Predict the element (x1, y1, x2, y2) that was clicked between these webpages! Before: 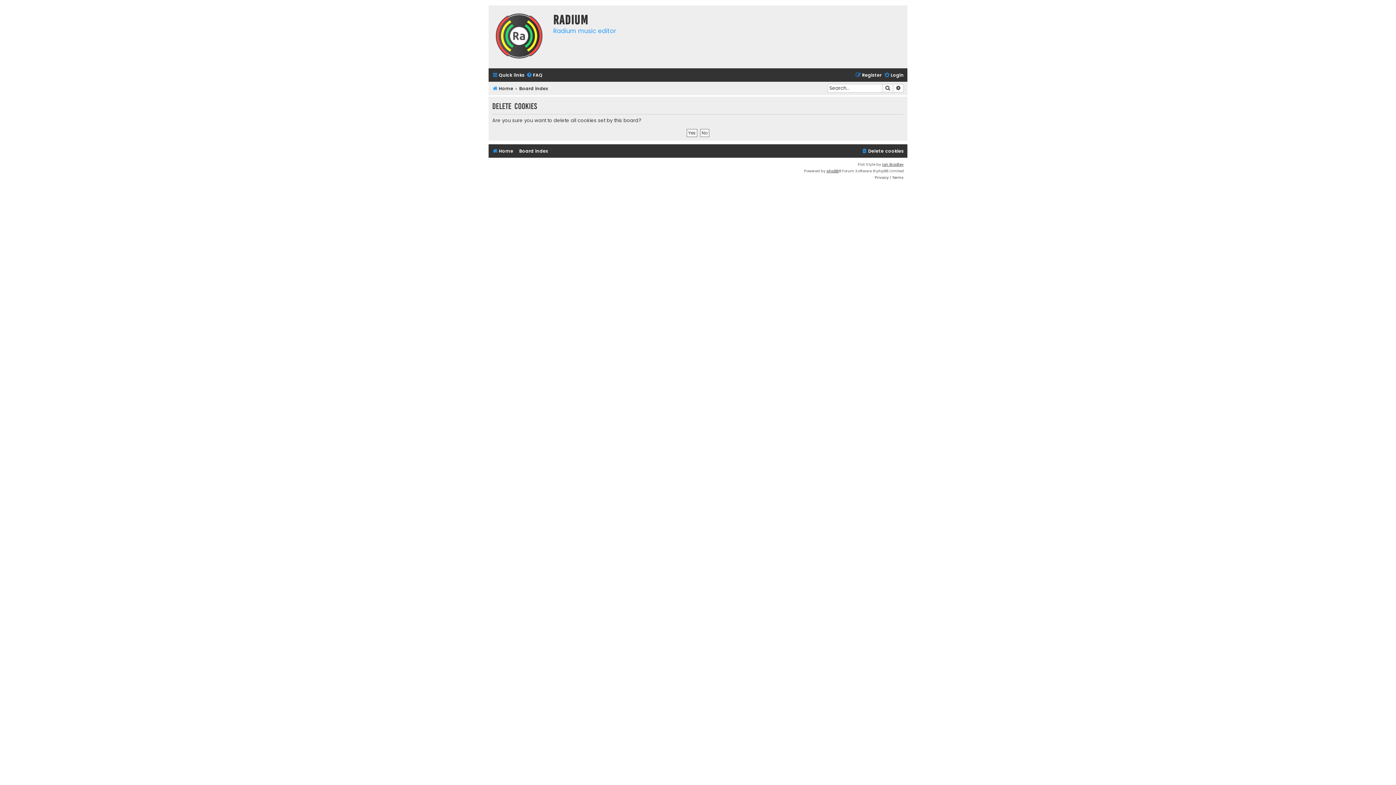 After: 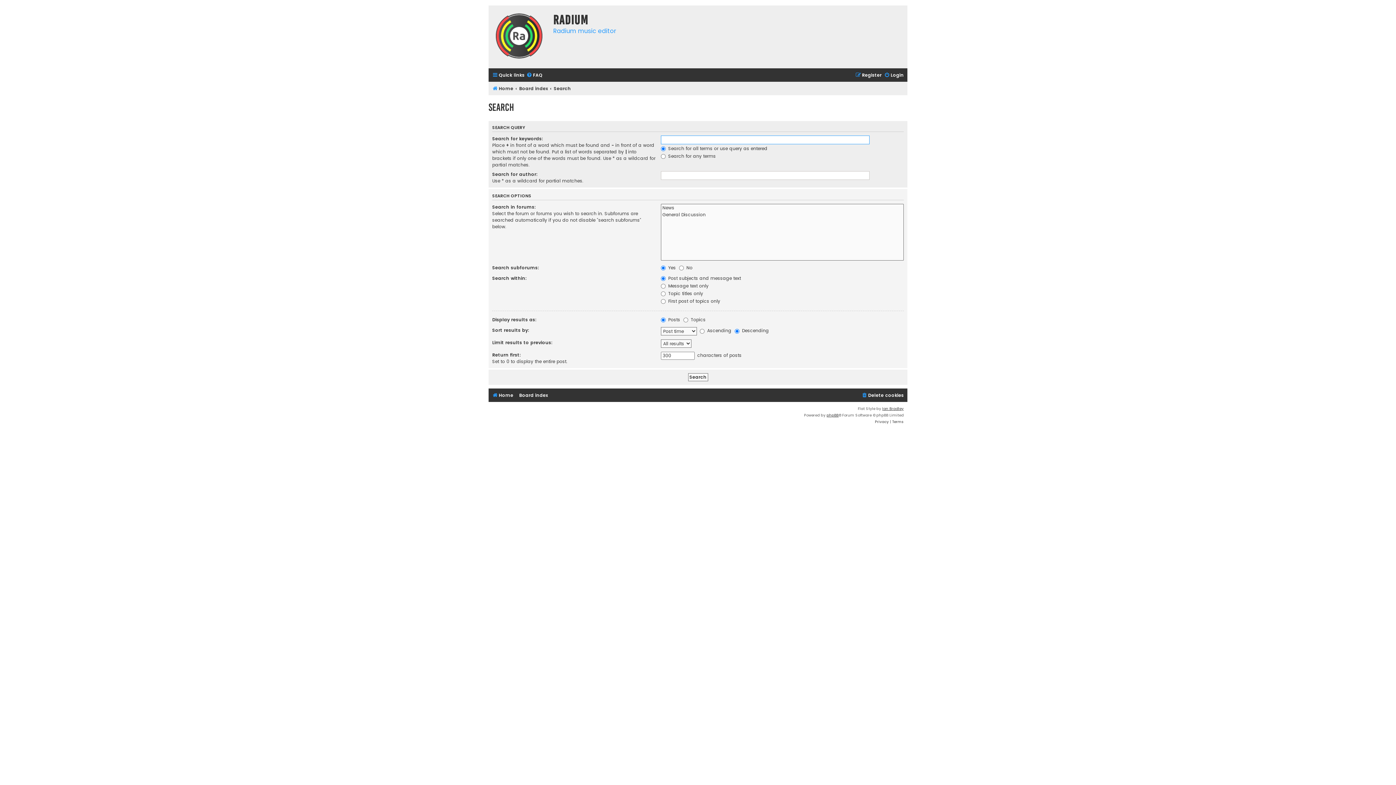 Action: bbox: (882, 84, 893, 92) label: Search